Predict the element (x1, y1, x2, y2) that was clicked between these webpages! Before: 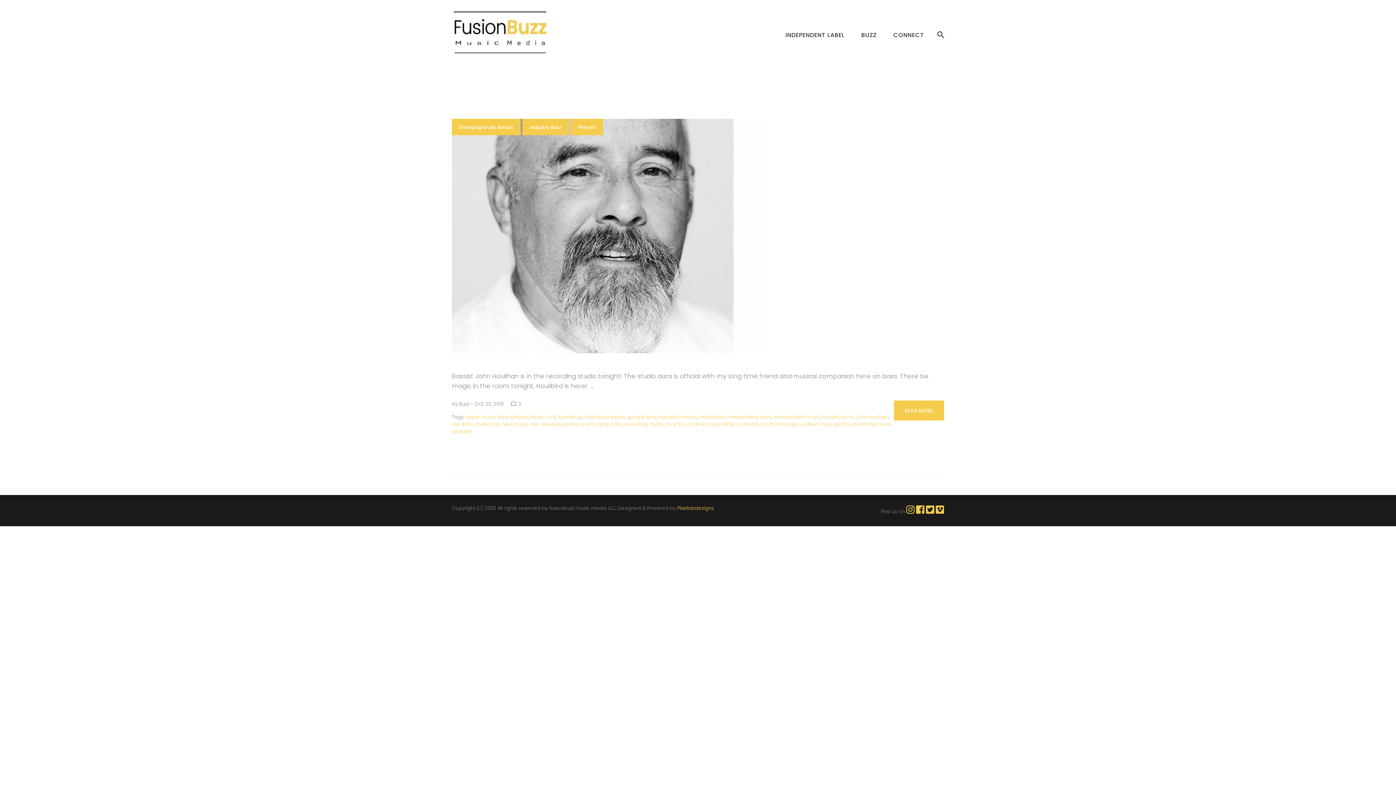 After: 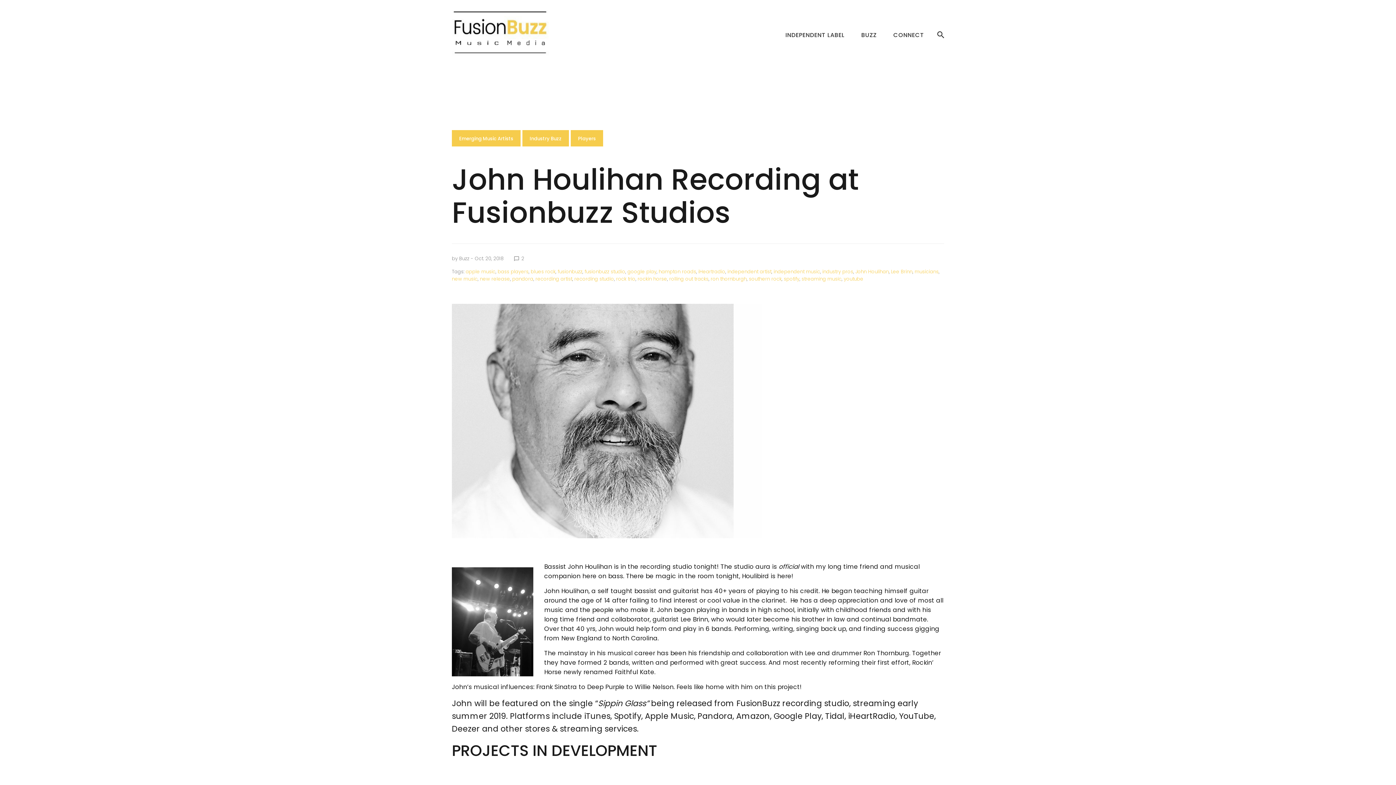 Action: bbox: (452, 118, 944, 353)